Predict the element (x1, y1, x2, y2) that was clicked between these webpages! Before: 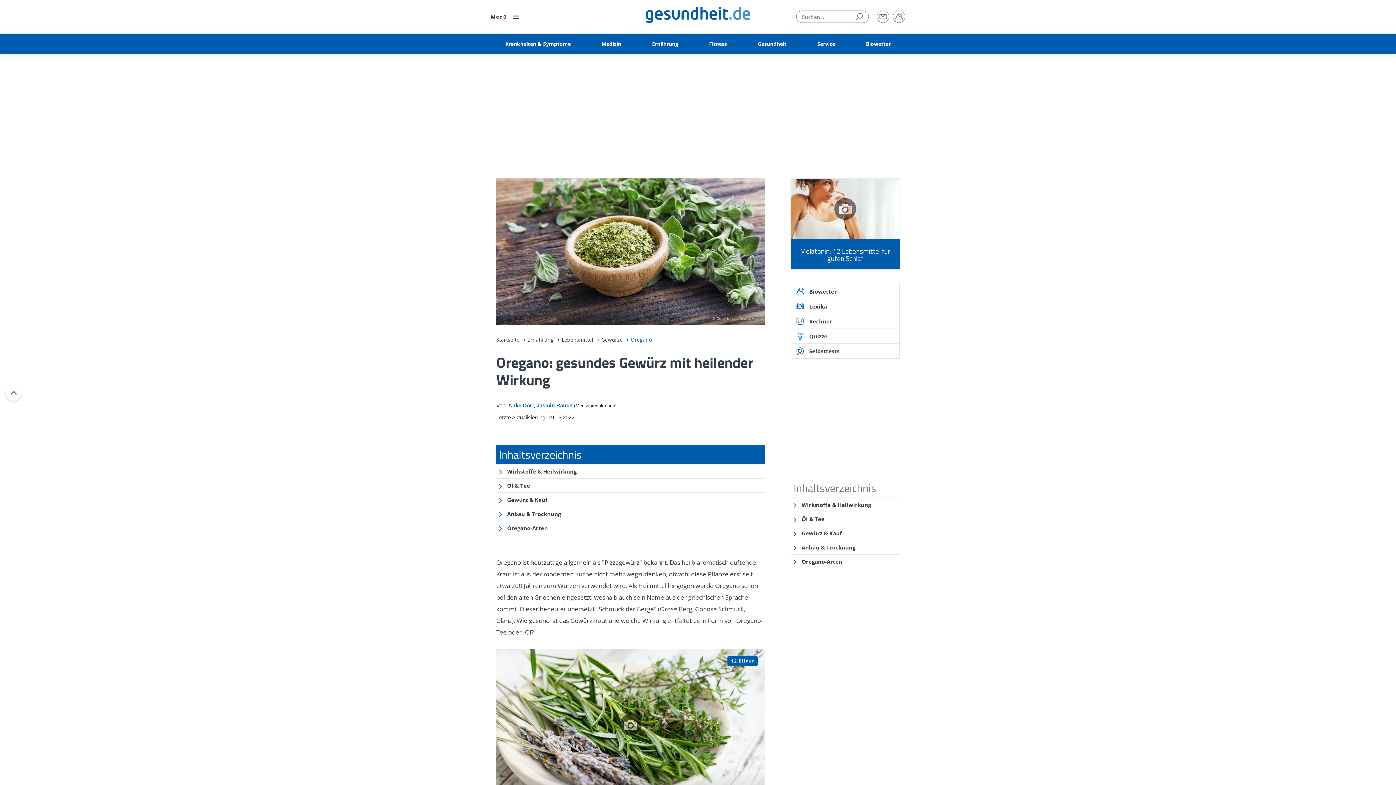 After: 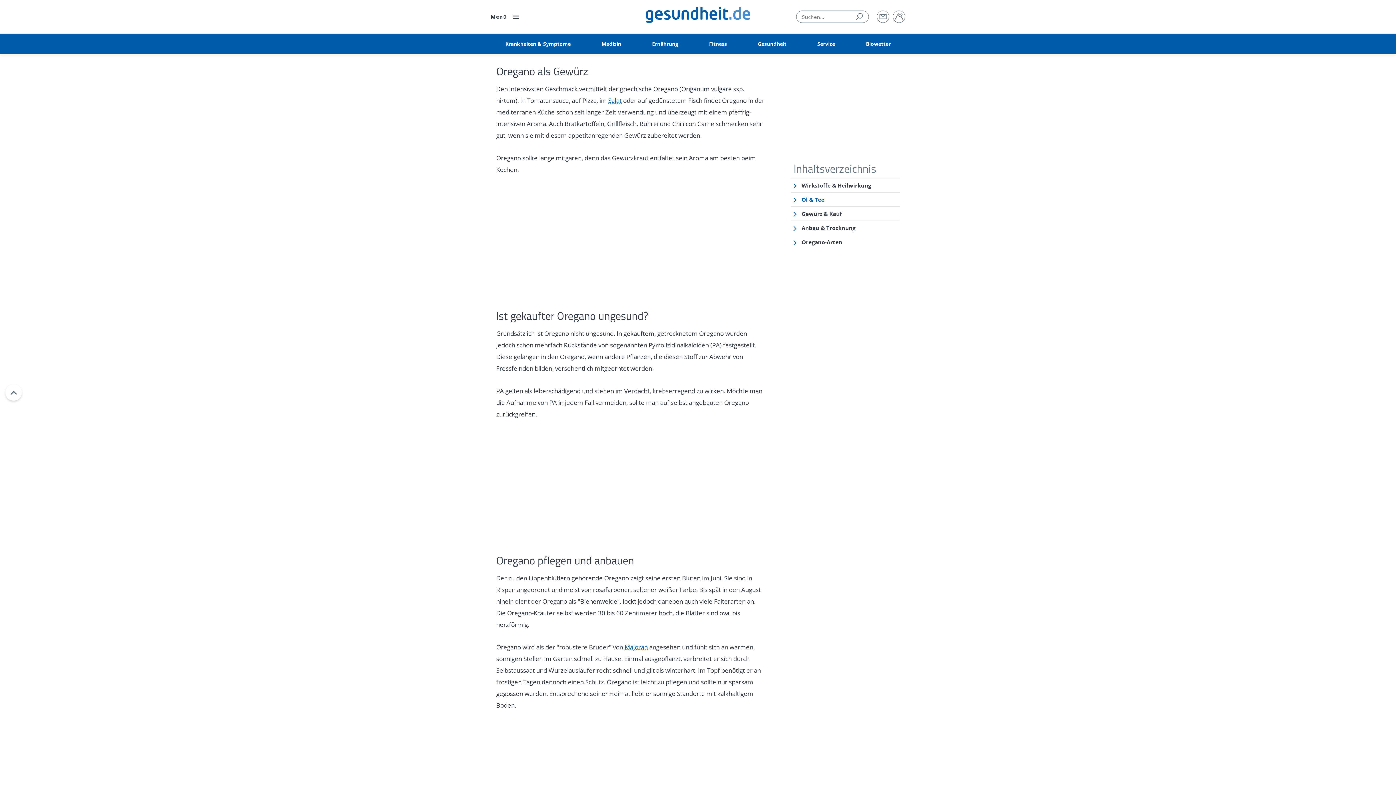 Action: bbox: (801, 526, 900, 540) label: Gewürz & Kauf